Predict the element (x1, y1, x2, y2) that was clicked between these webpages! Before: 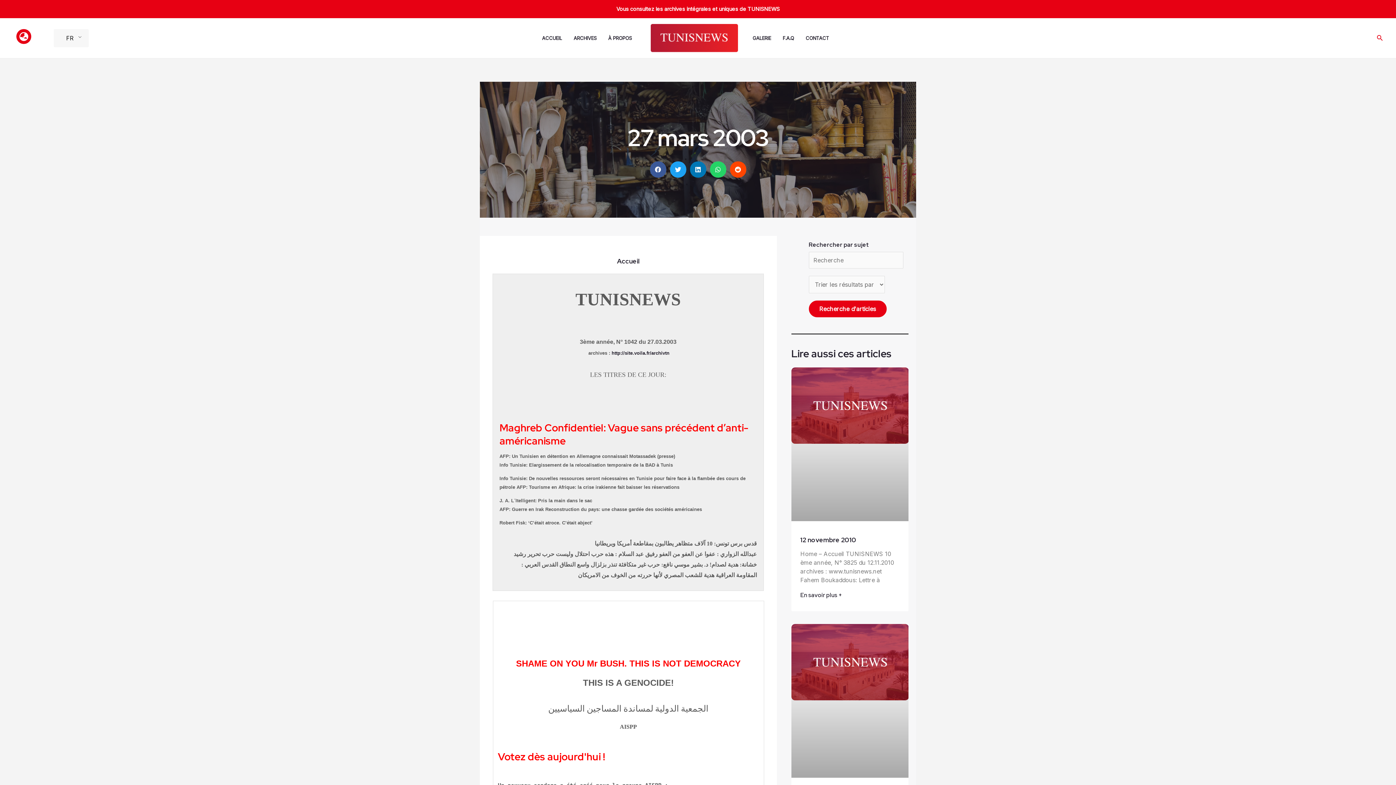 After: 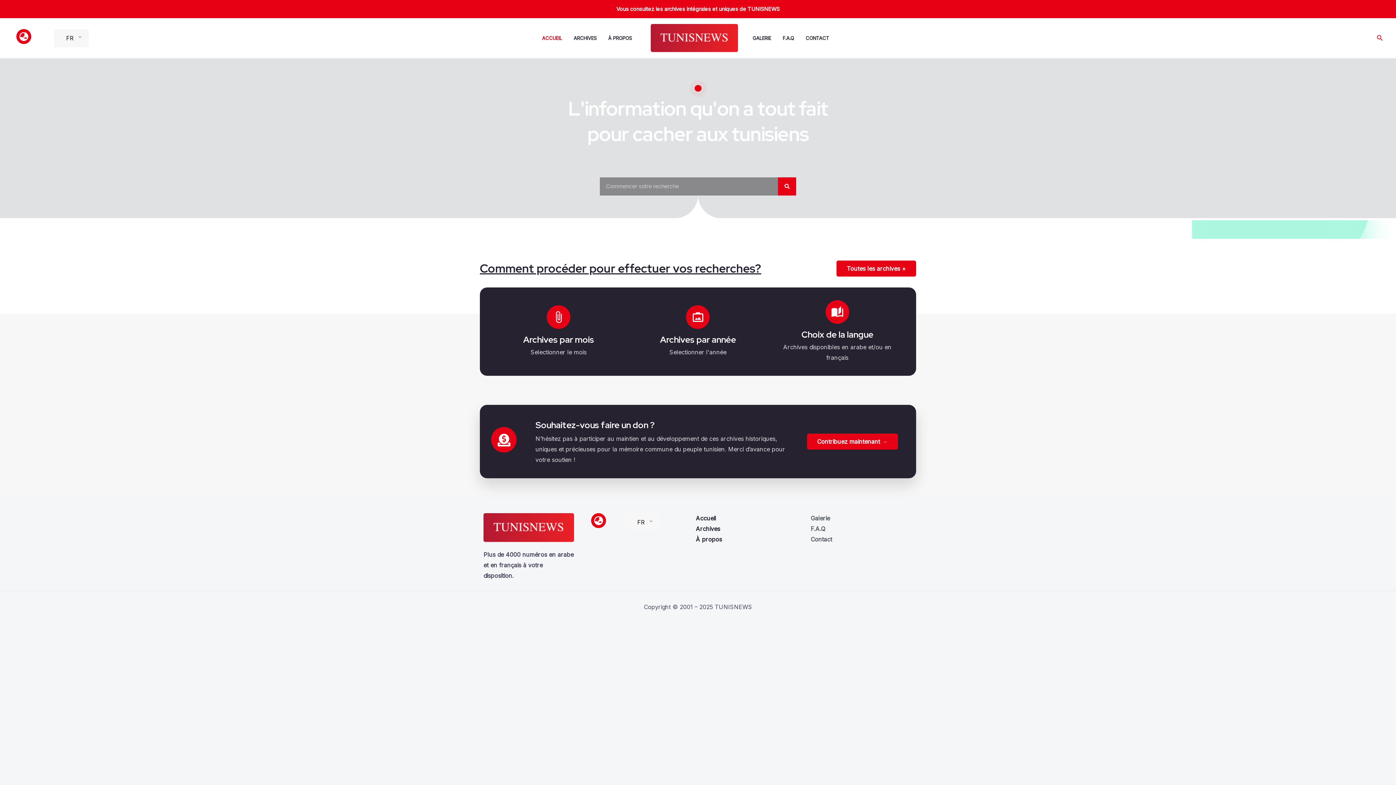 Action: bbox: (617, 257, 639, 265) label: Accueil